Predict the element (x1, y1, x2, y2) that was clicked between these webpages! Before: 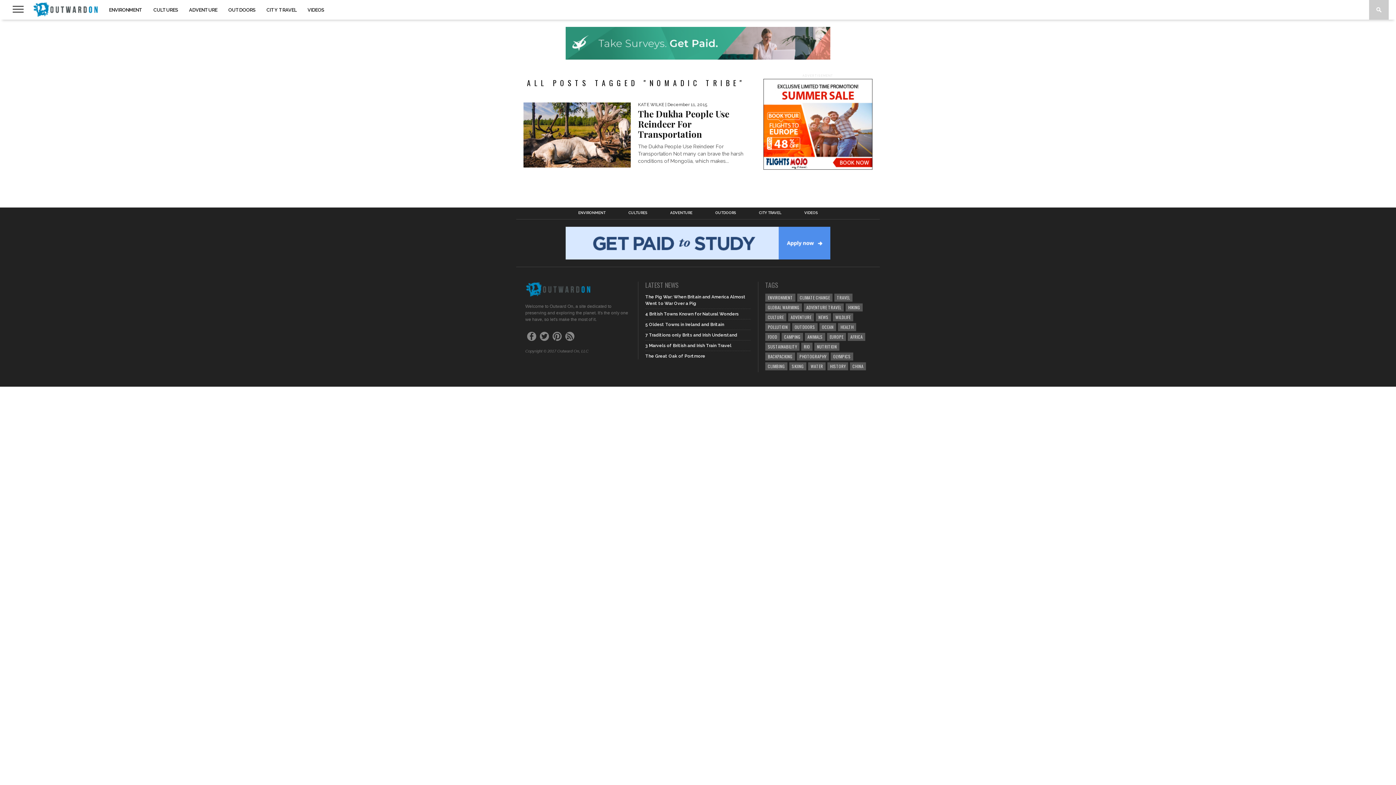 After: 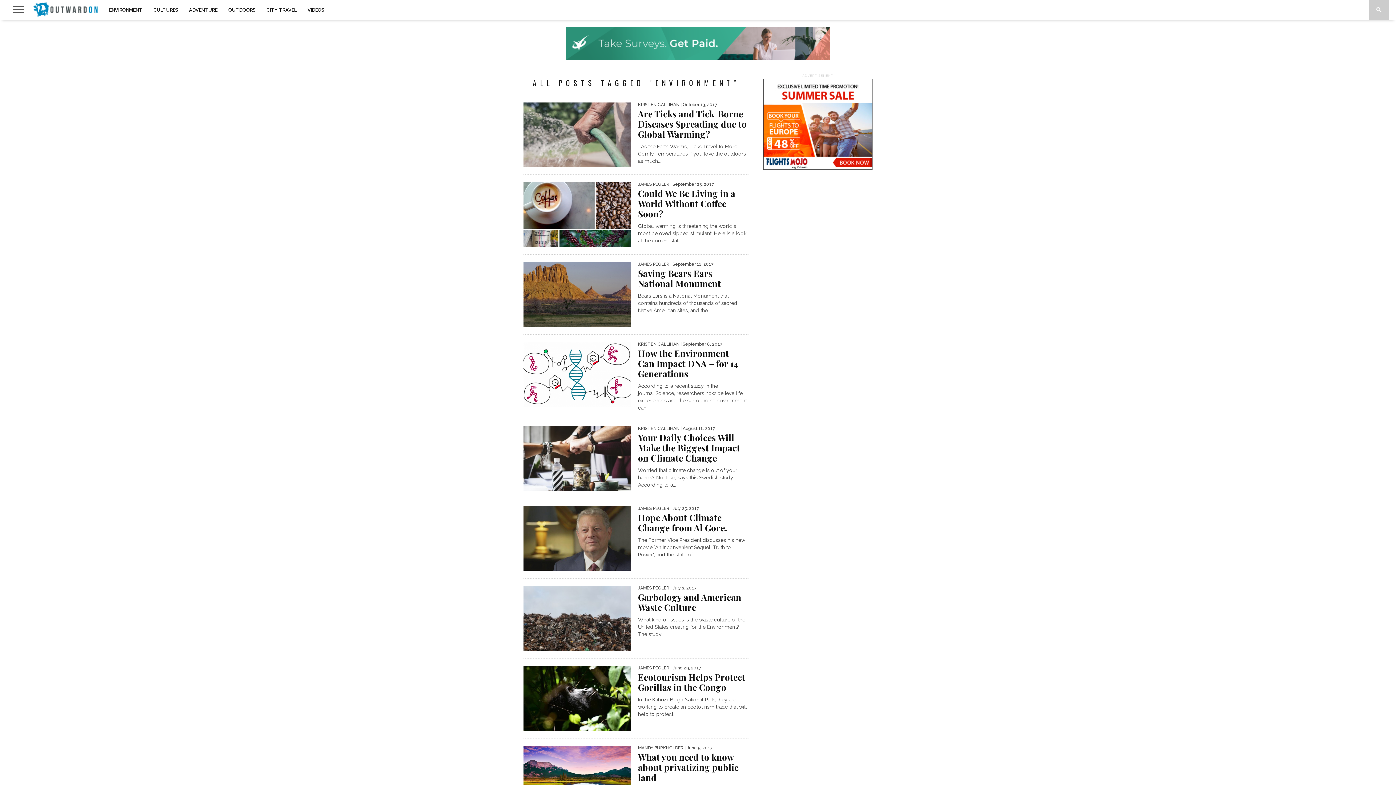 Action: label: ENVIRONMENT bbox: (765, 293, 795, 301)